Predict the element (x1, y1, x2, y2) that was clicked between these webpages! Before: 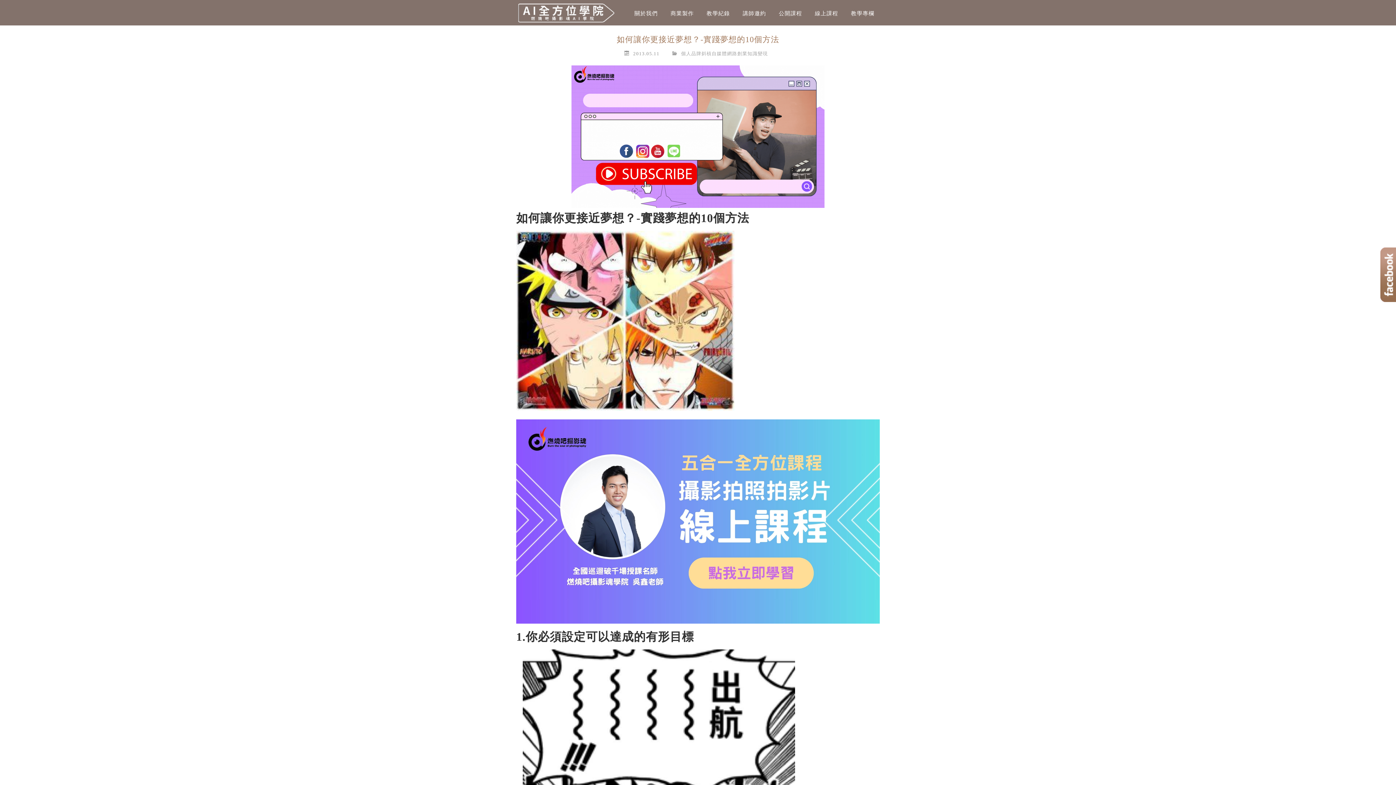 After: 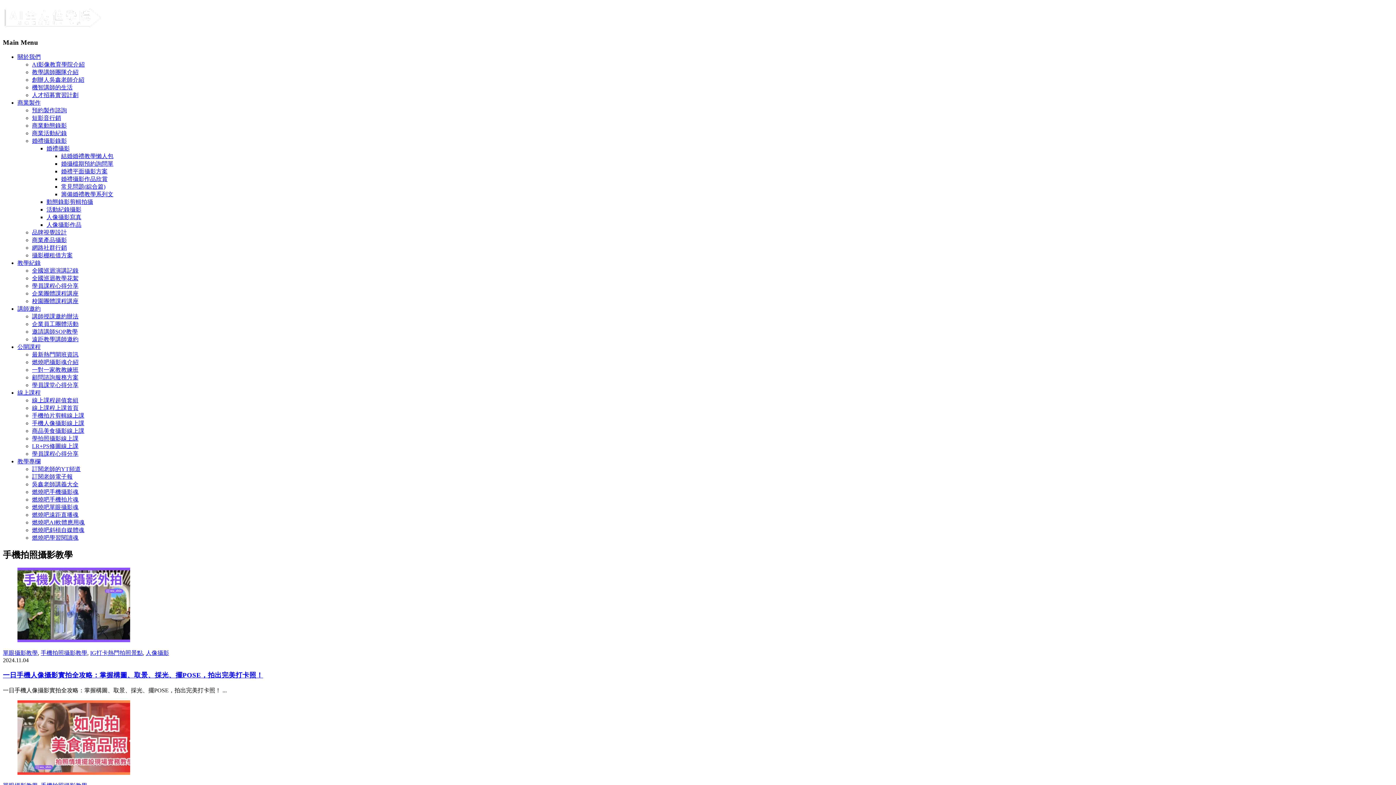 Action: bbox: (845, 8, 880, 18) label: 教學專欄